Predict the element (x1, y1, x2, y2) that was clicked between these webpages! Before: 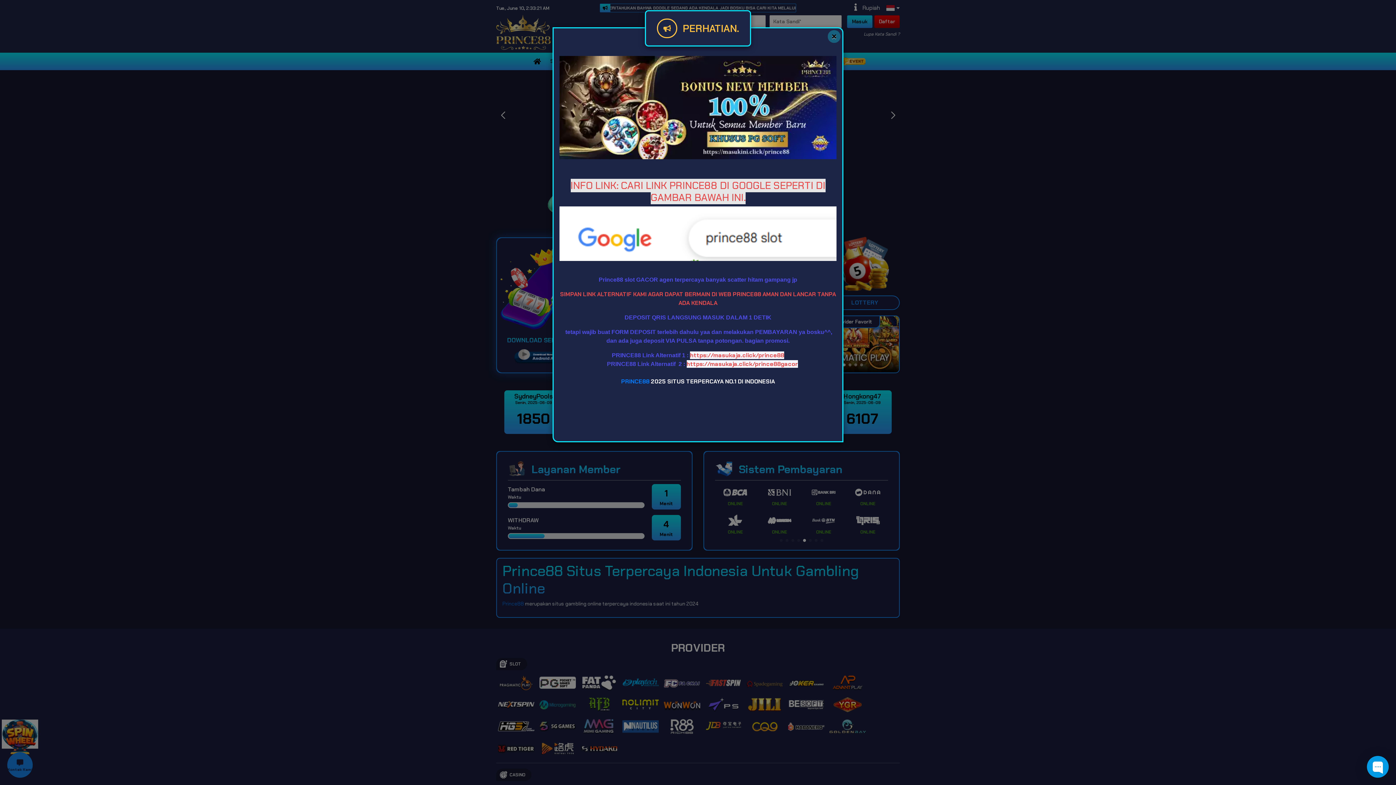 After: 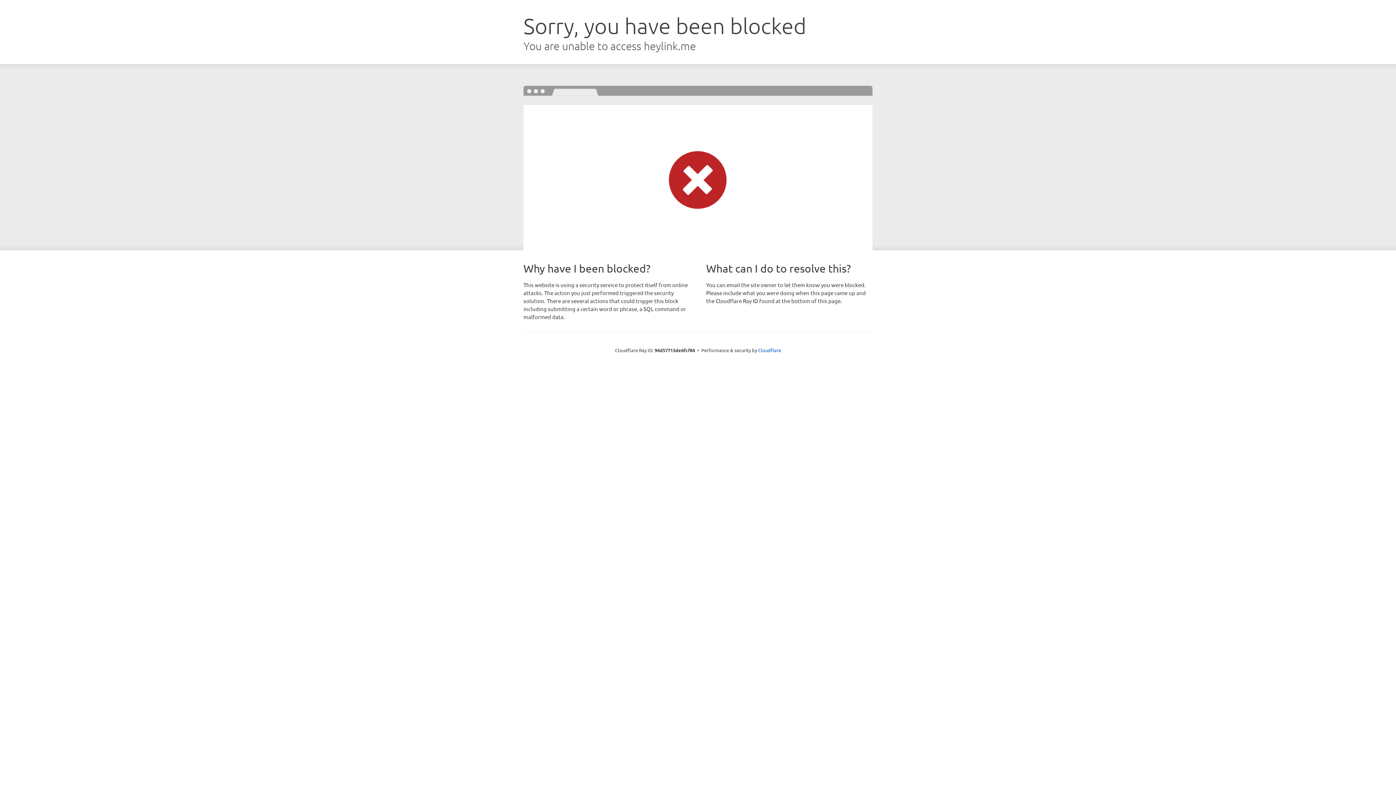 Action: bbox: (598, 276, 623, 283) label: Prince88